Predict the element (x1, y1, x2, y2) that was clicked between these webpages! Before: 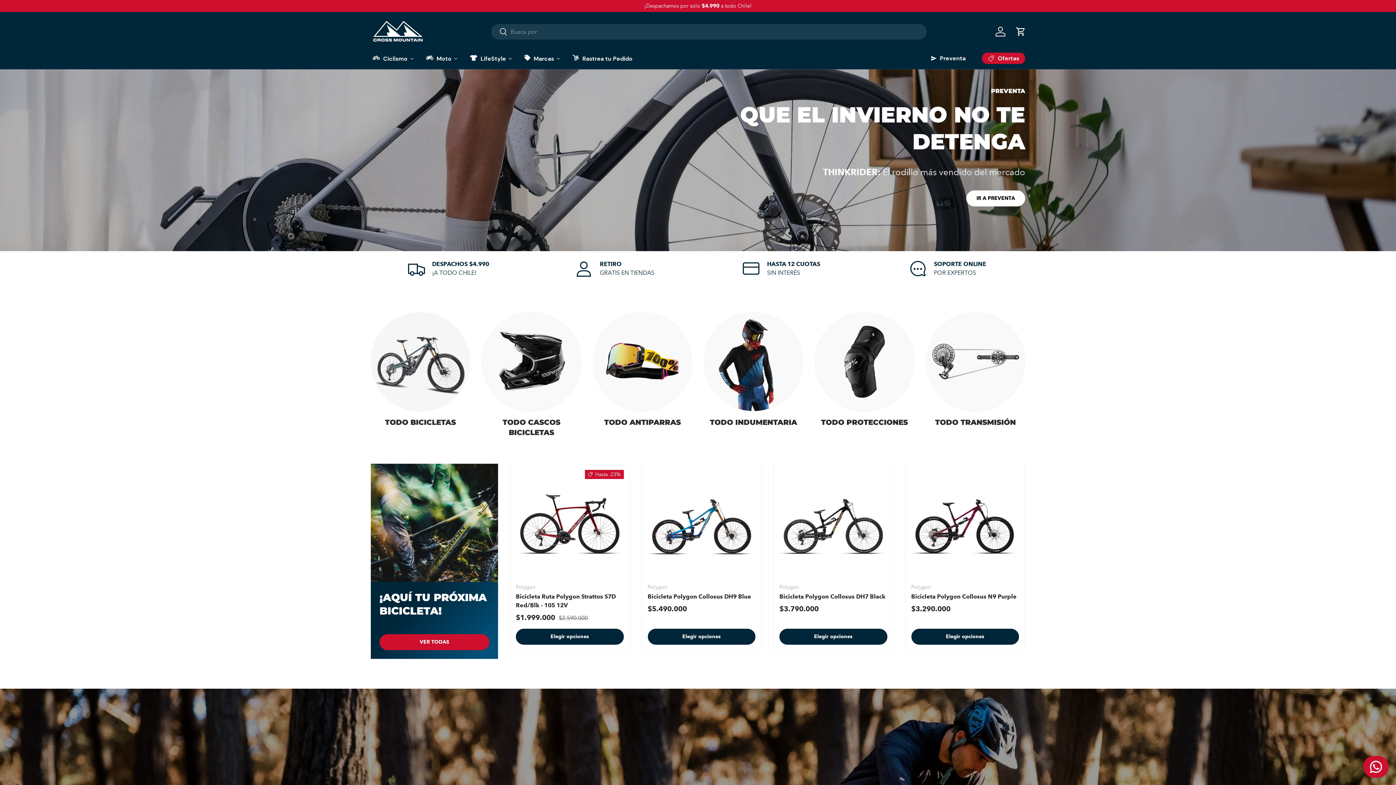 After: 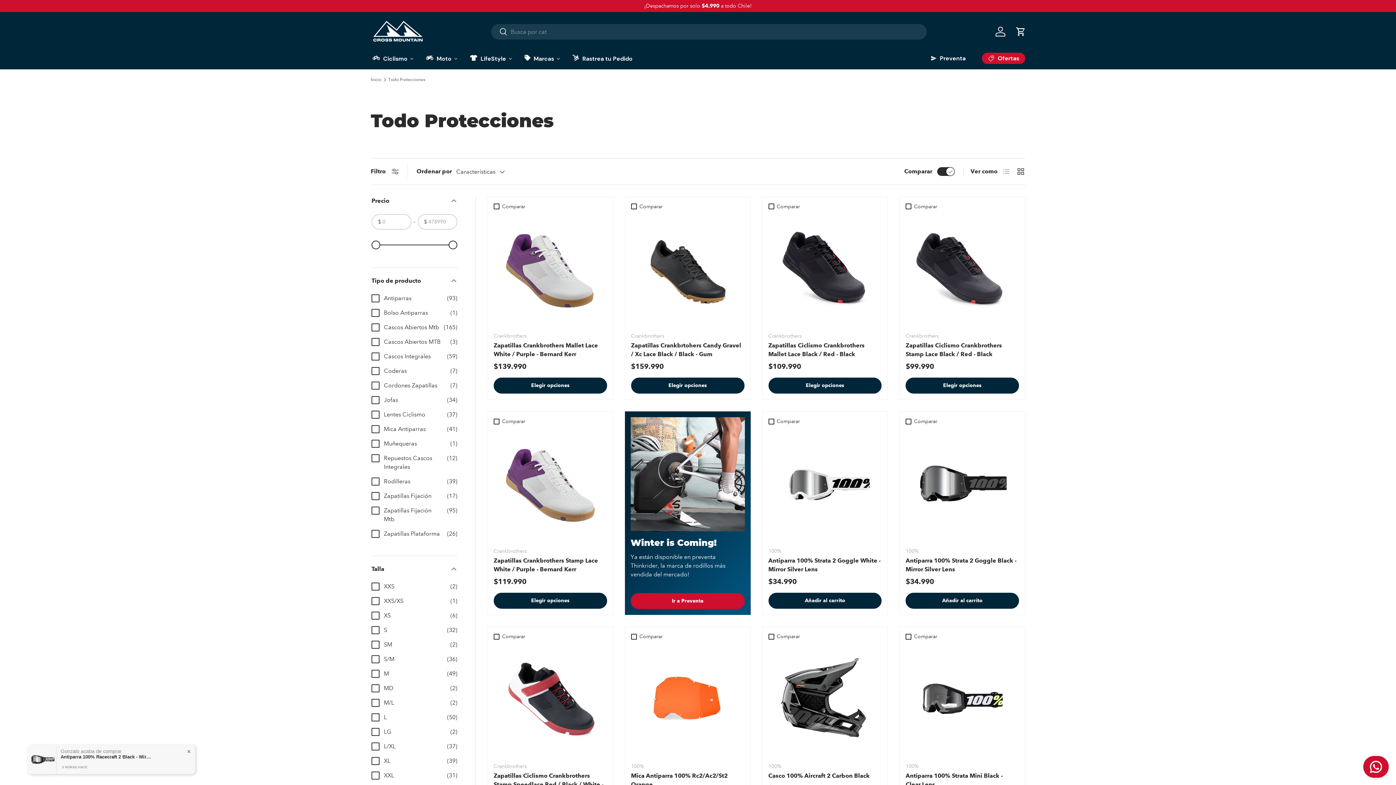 Action: bbox: (821, 418, 908, 426) label: TODO PROTECCIONES